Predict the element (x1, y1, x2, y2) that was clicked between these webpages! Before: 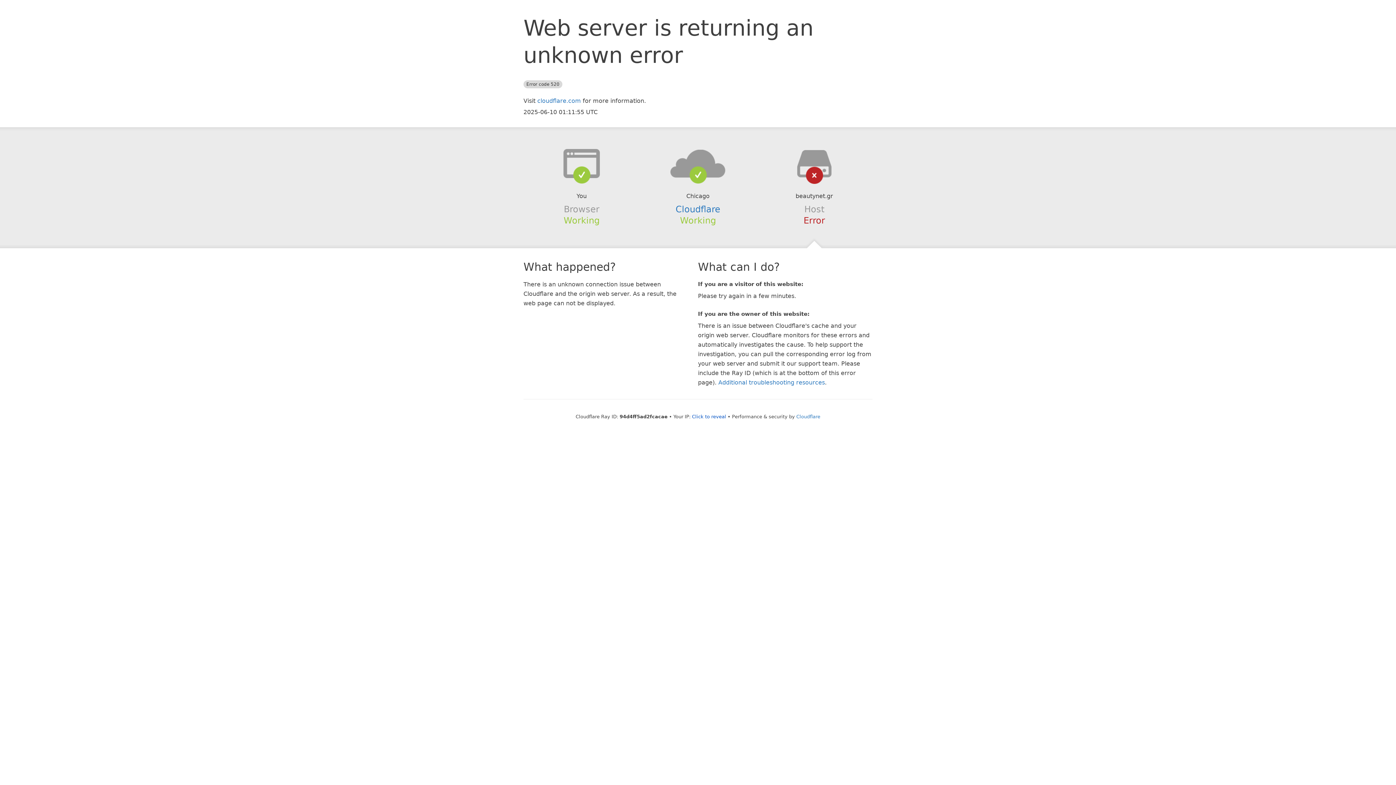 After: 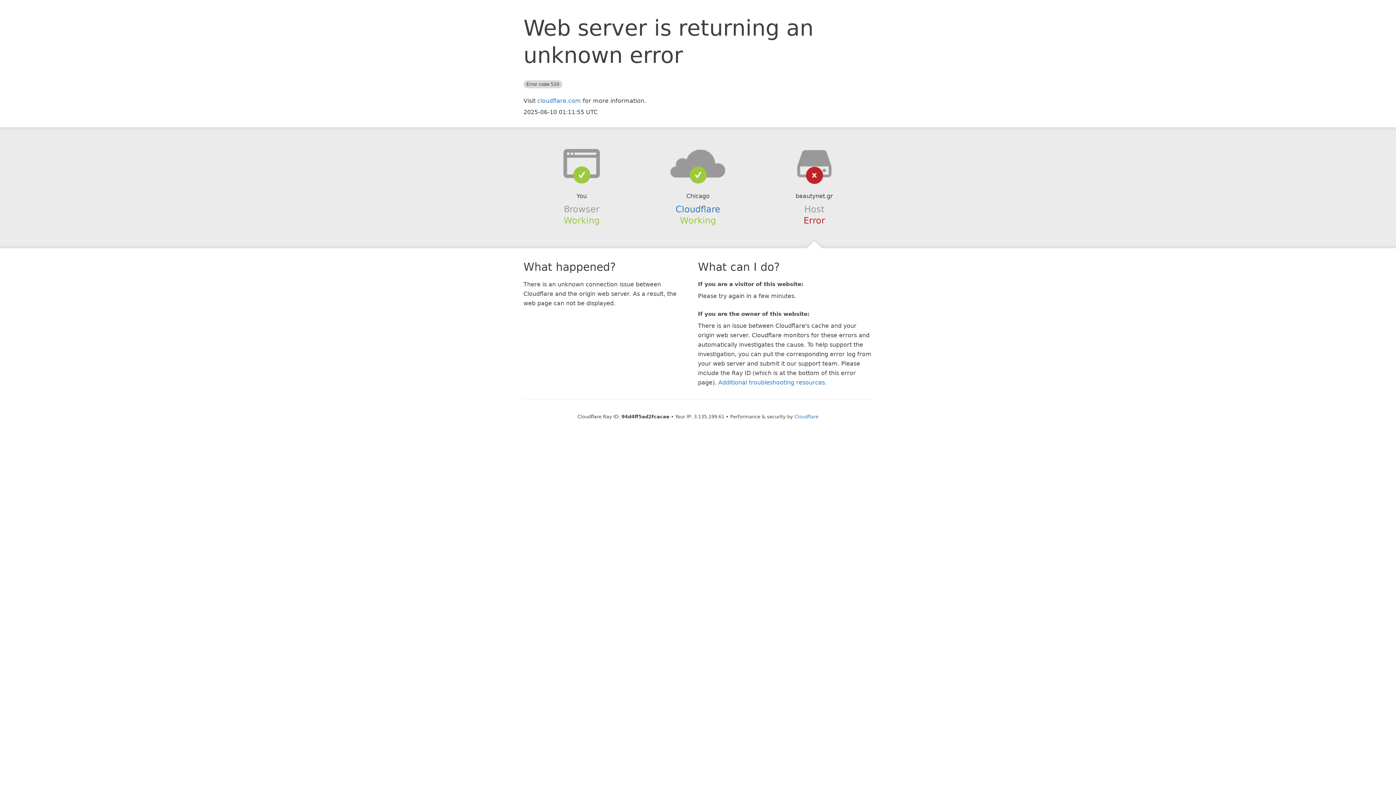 Action: label: Click to reveal bbox: (692, 414, 726, 419)